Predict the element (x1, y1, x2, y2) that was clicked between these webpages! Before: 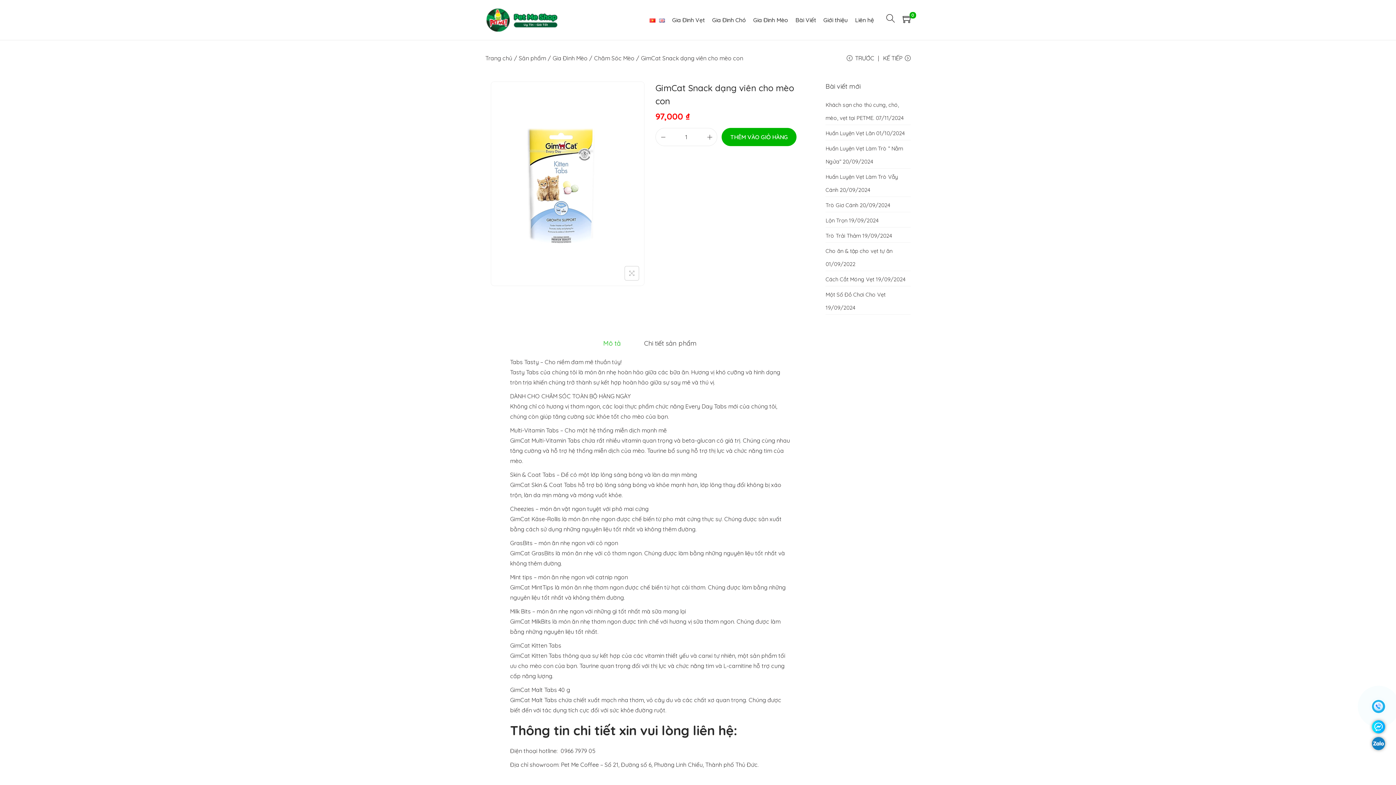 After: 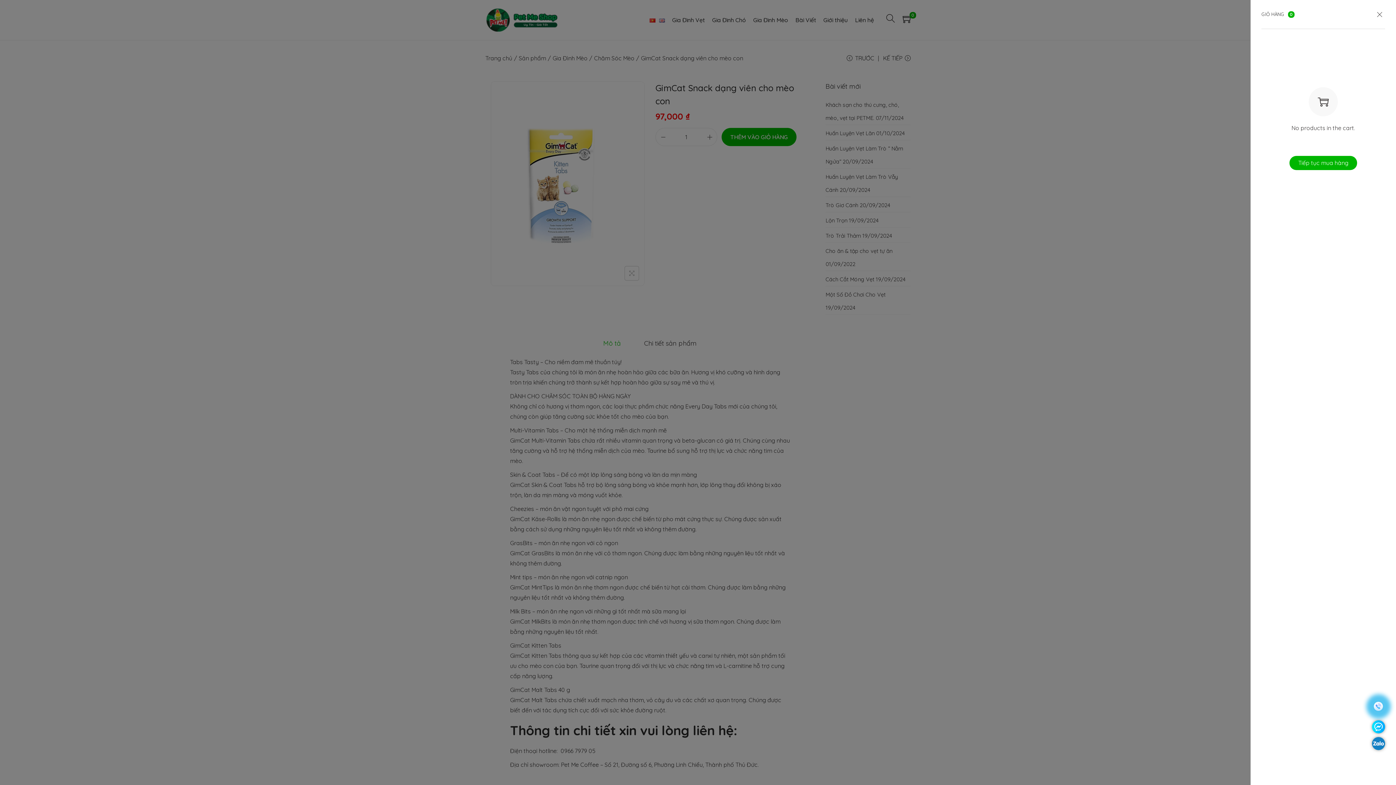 Action: label: 0 bbox: (902, 13, 912, 24)